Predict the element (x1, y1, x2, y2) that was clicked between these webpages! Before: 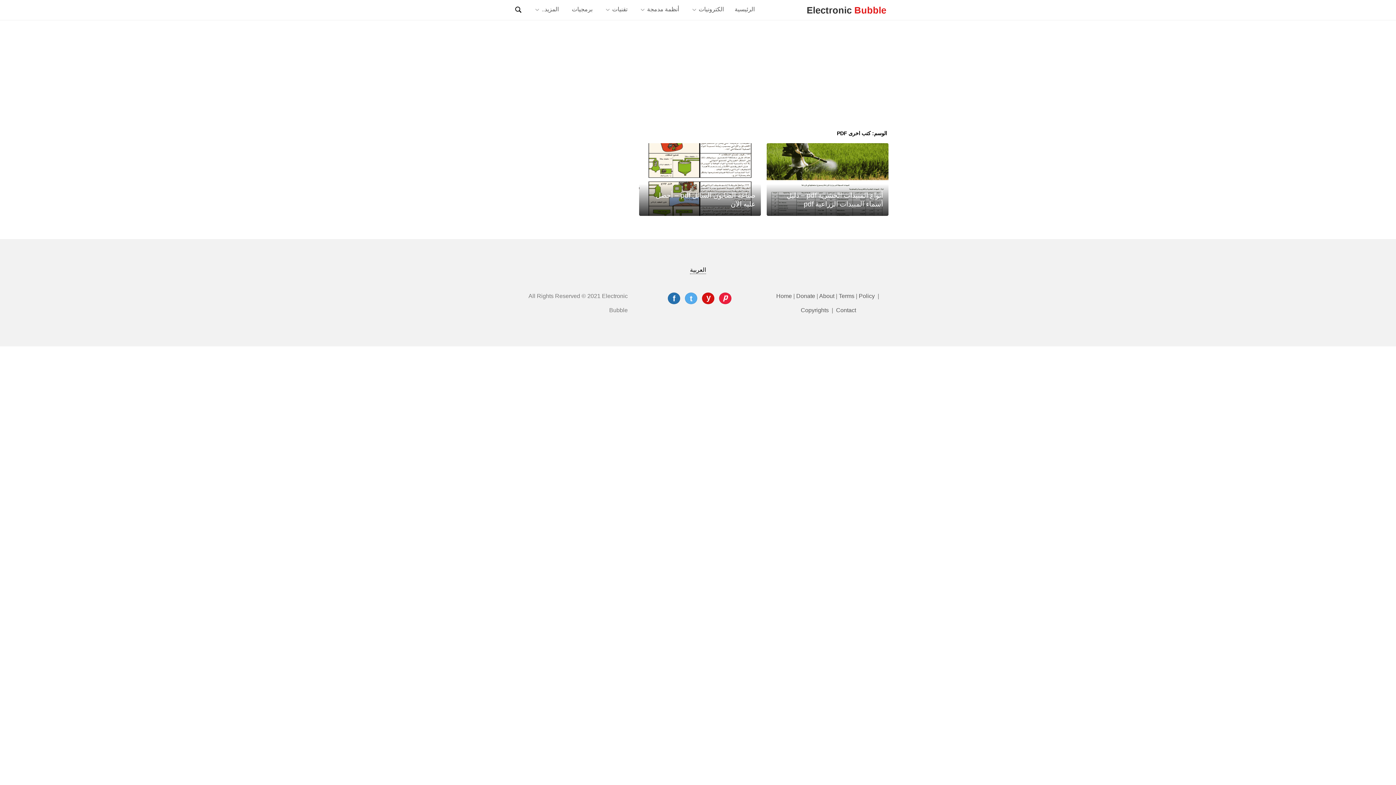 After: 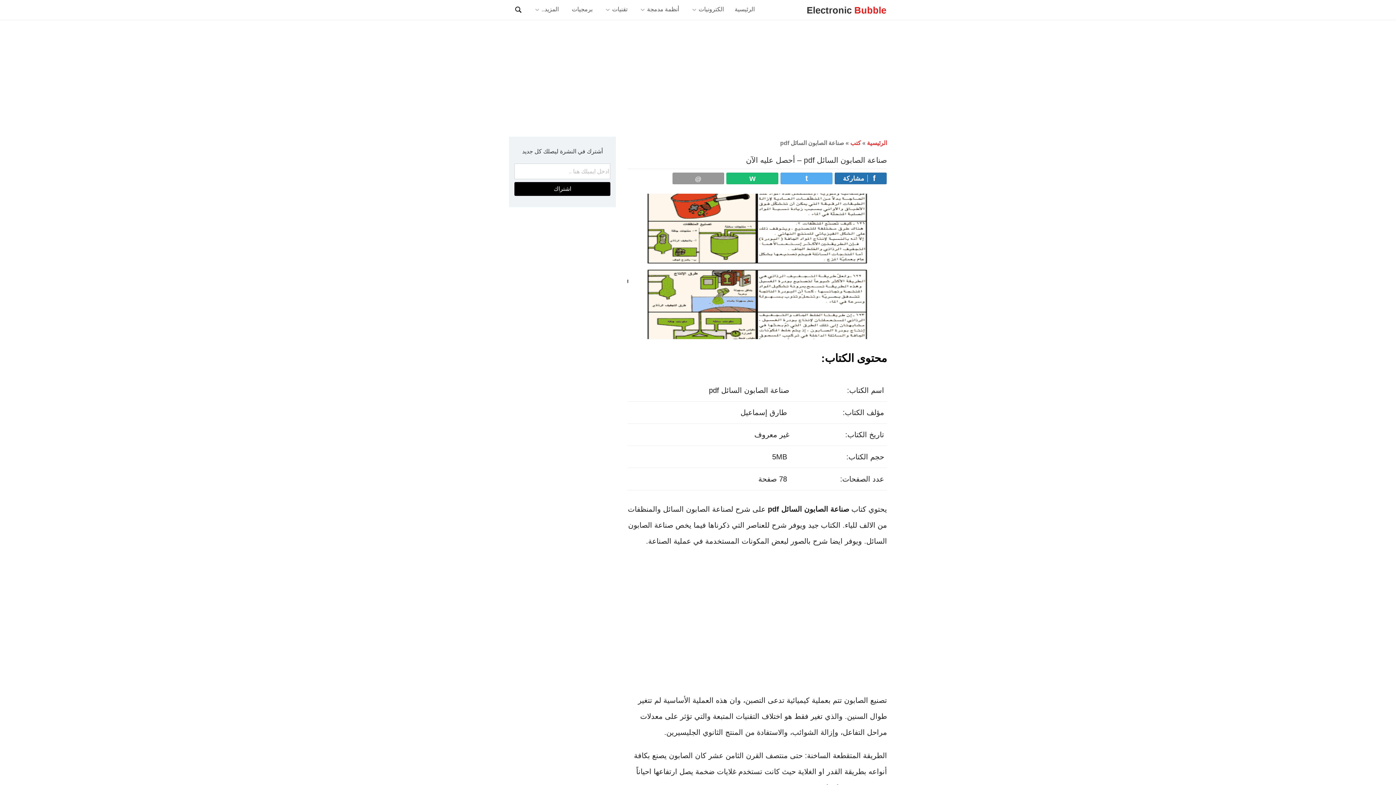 Action: bbox: (639, 143, 761, 216)